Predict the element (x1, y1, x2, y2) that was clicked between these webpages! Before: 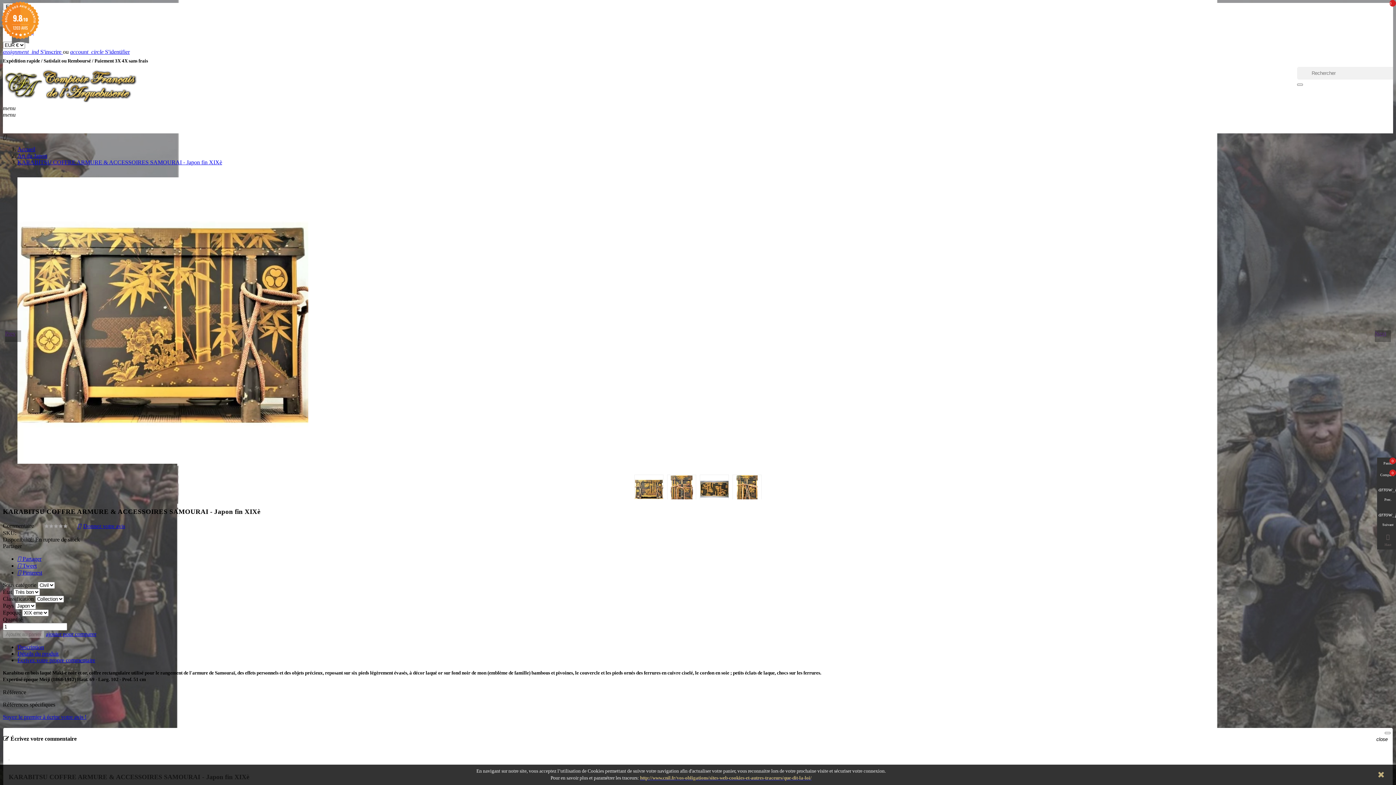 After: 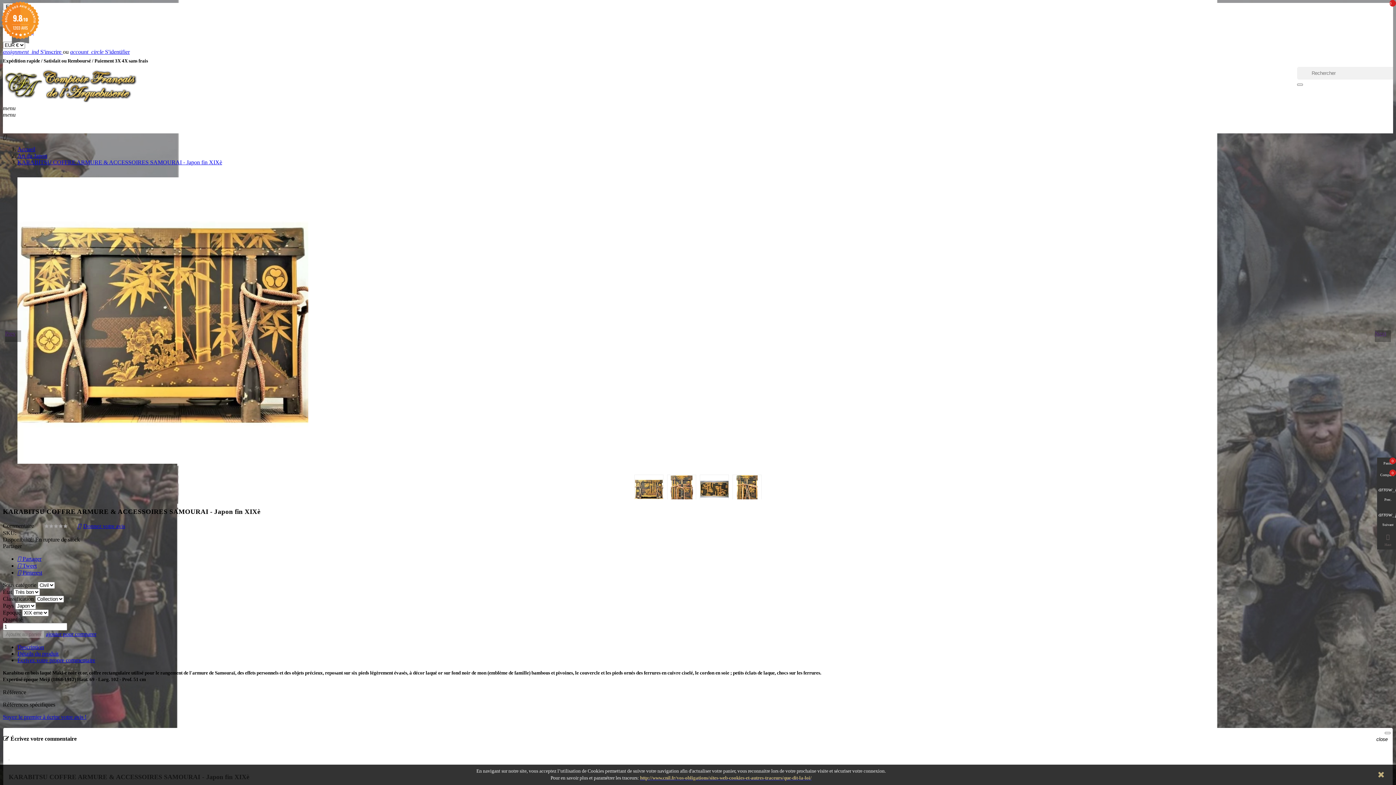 Action: label: Donnez votre avis bbox: (77, 523, 125, 529)